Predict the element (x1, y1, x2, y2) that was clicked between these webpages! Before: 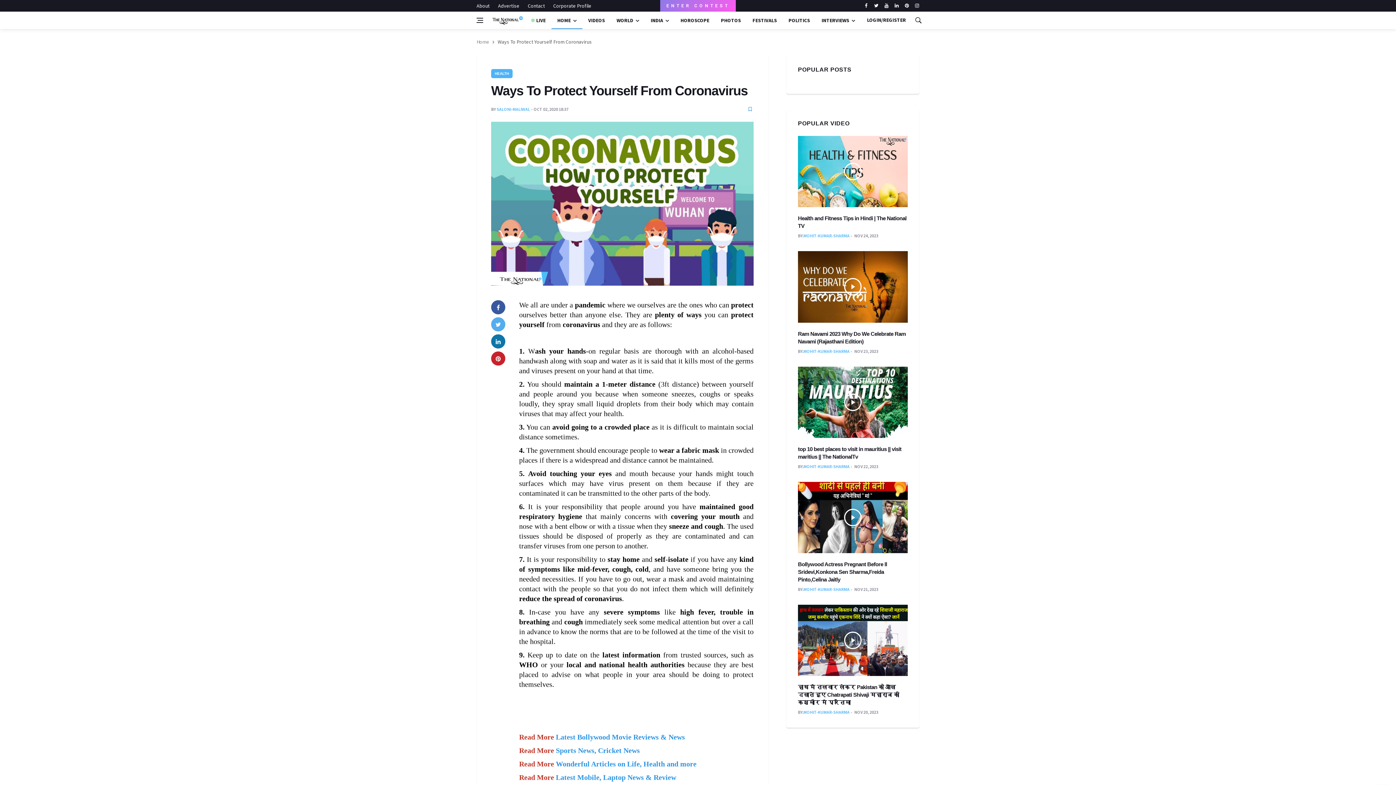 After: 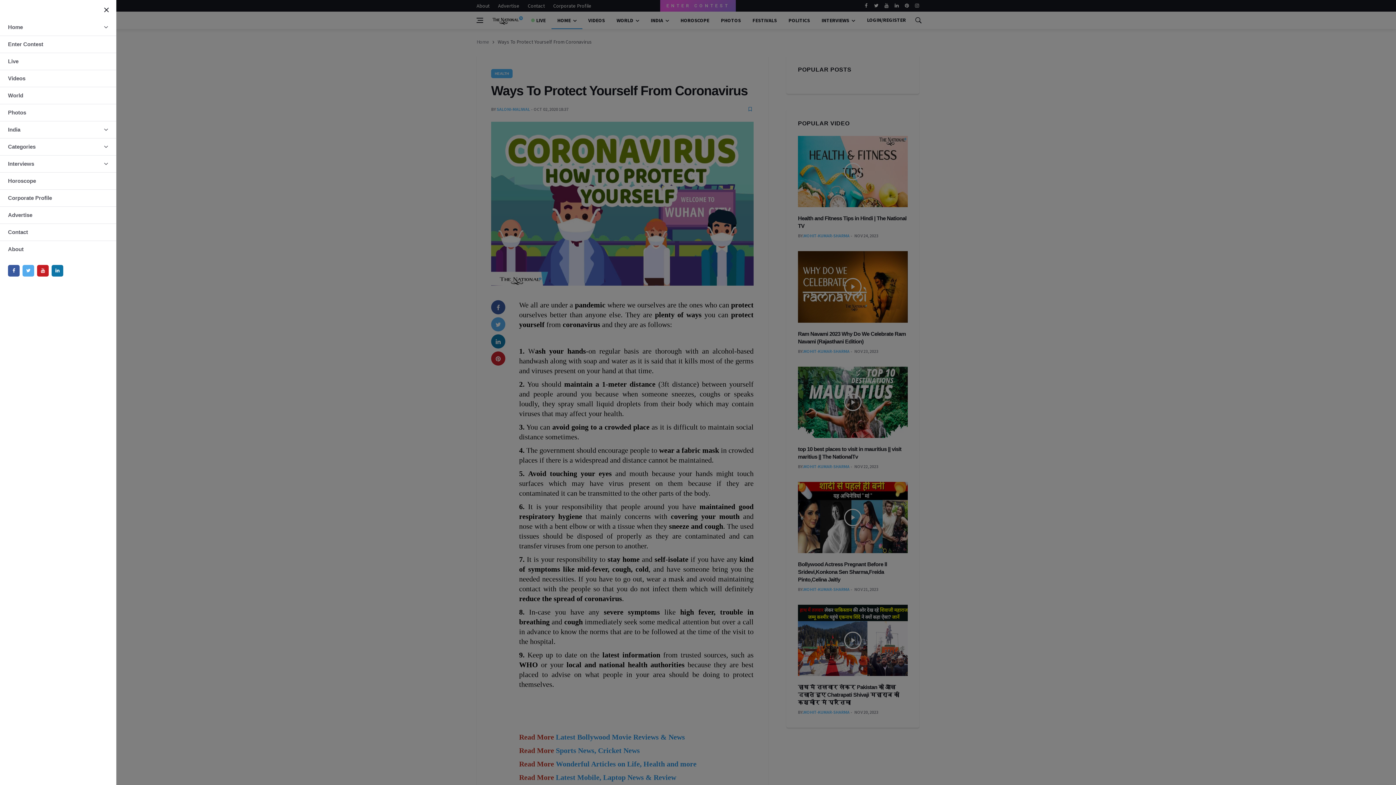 Action: label: Open side menu bbox: (476, 16, 483, 24)